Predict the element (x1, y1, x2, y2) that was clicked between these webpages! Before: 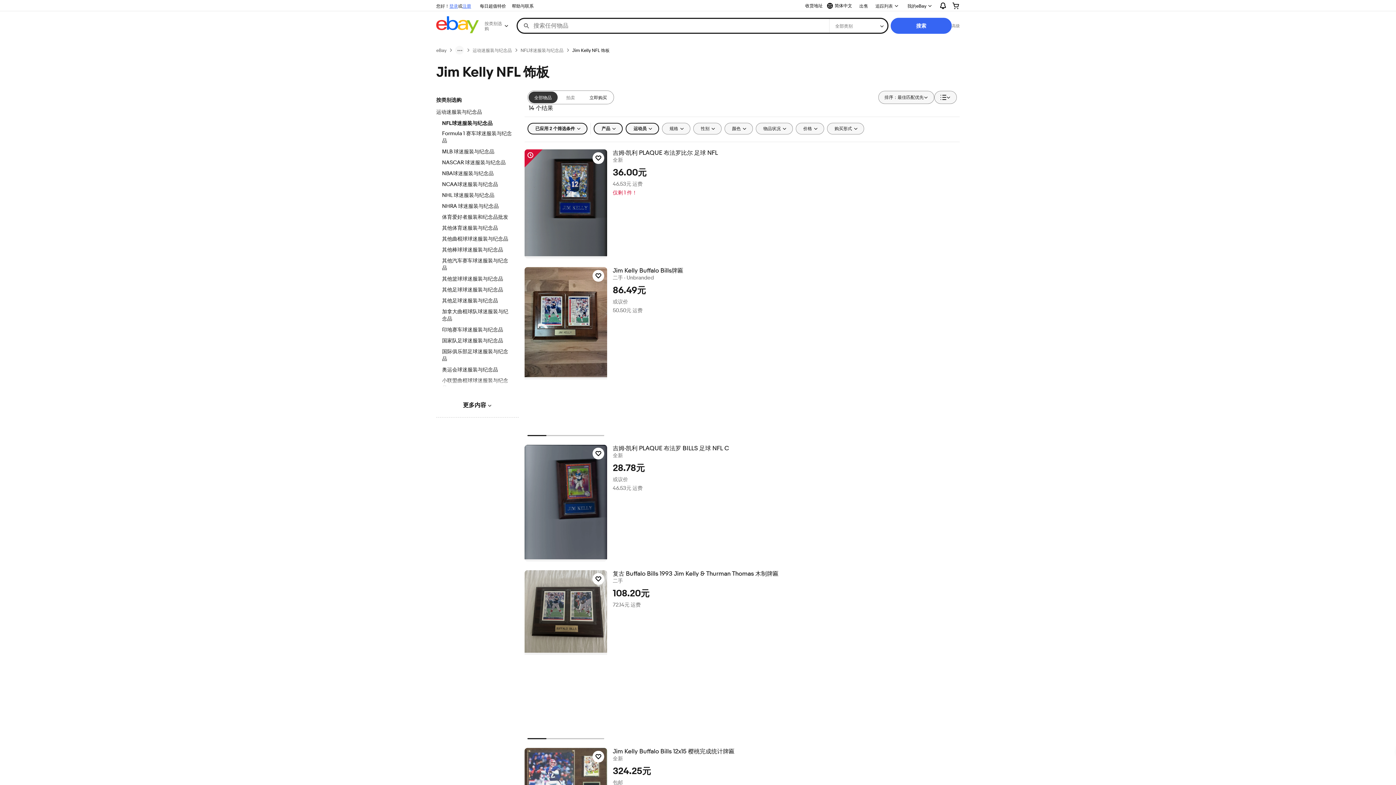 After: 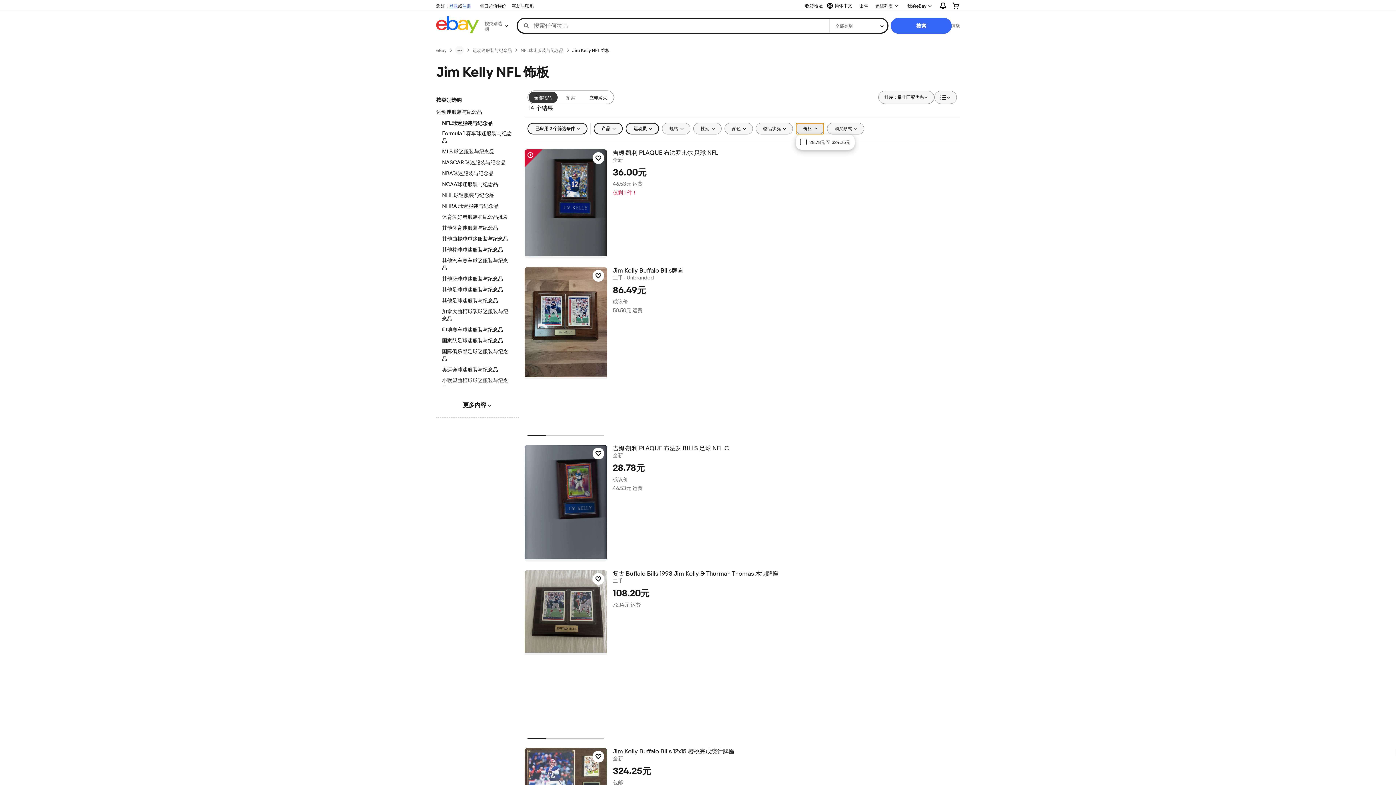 Action: label: 价格 bbox: (795, 122, 824, 134)